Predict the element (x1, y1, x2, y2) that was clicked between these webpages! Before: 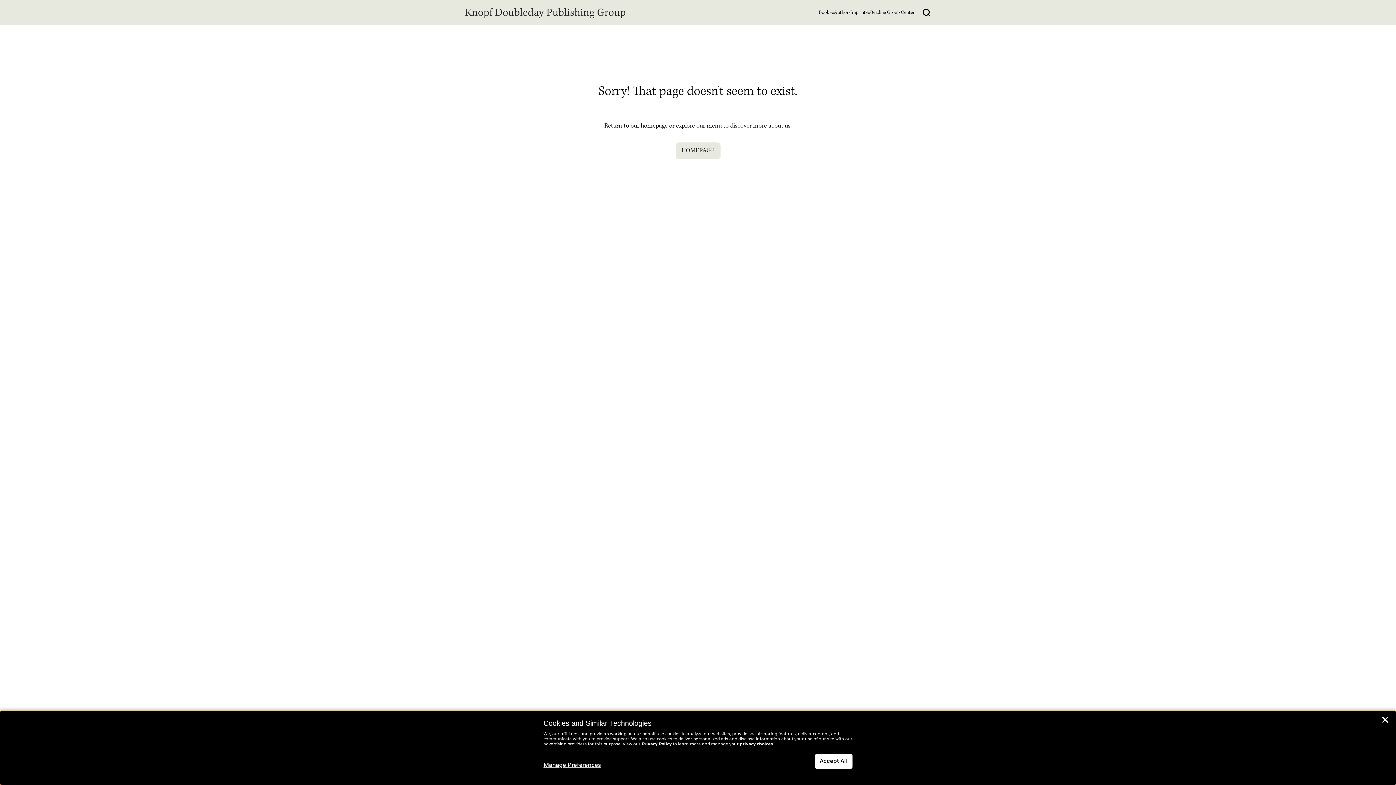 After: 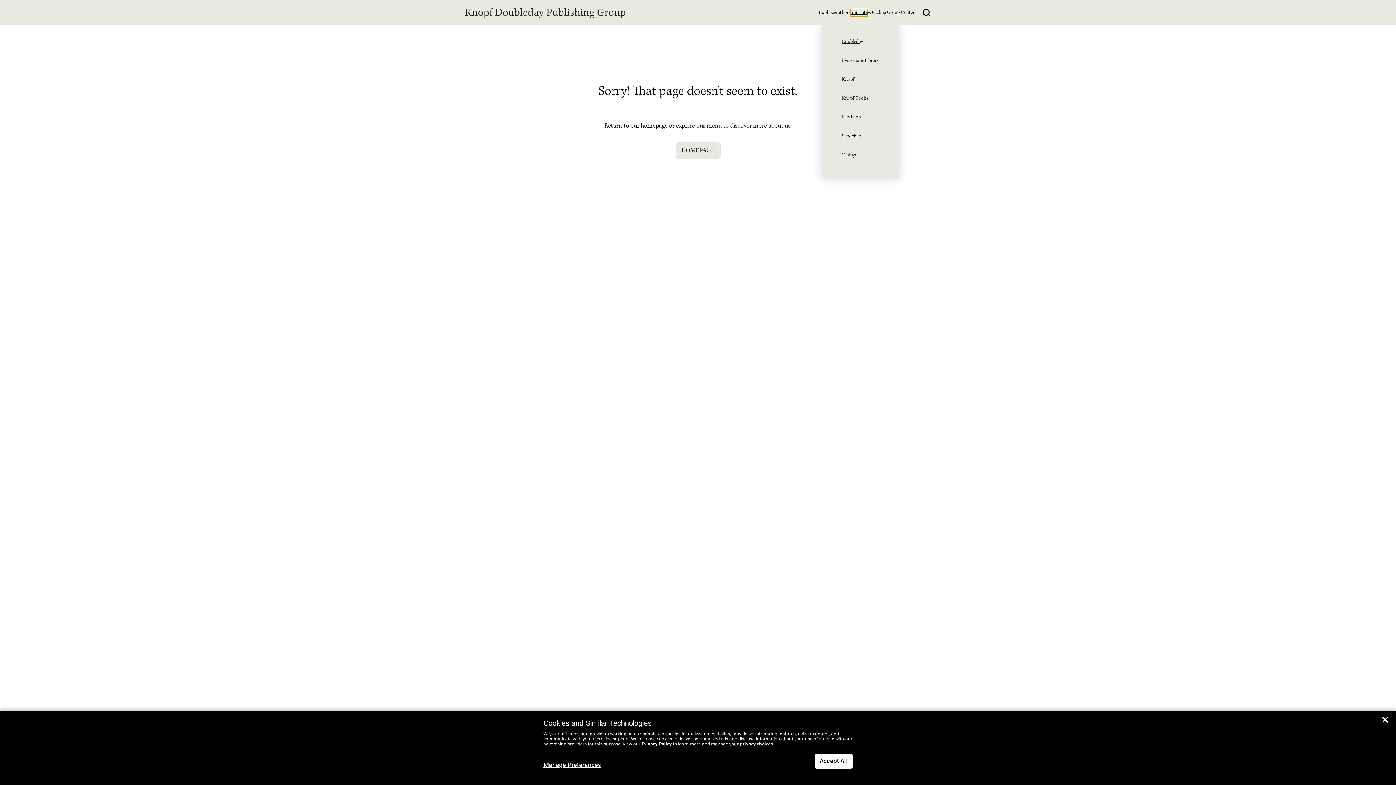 Action: label: Imprints bbox: (850, 8, 868, 16)